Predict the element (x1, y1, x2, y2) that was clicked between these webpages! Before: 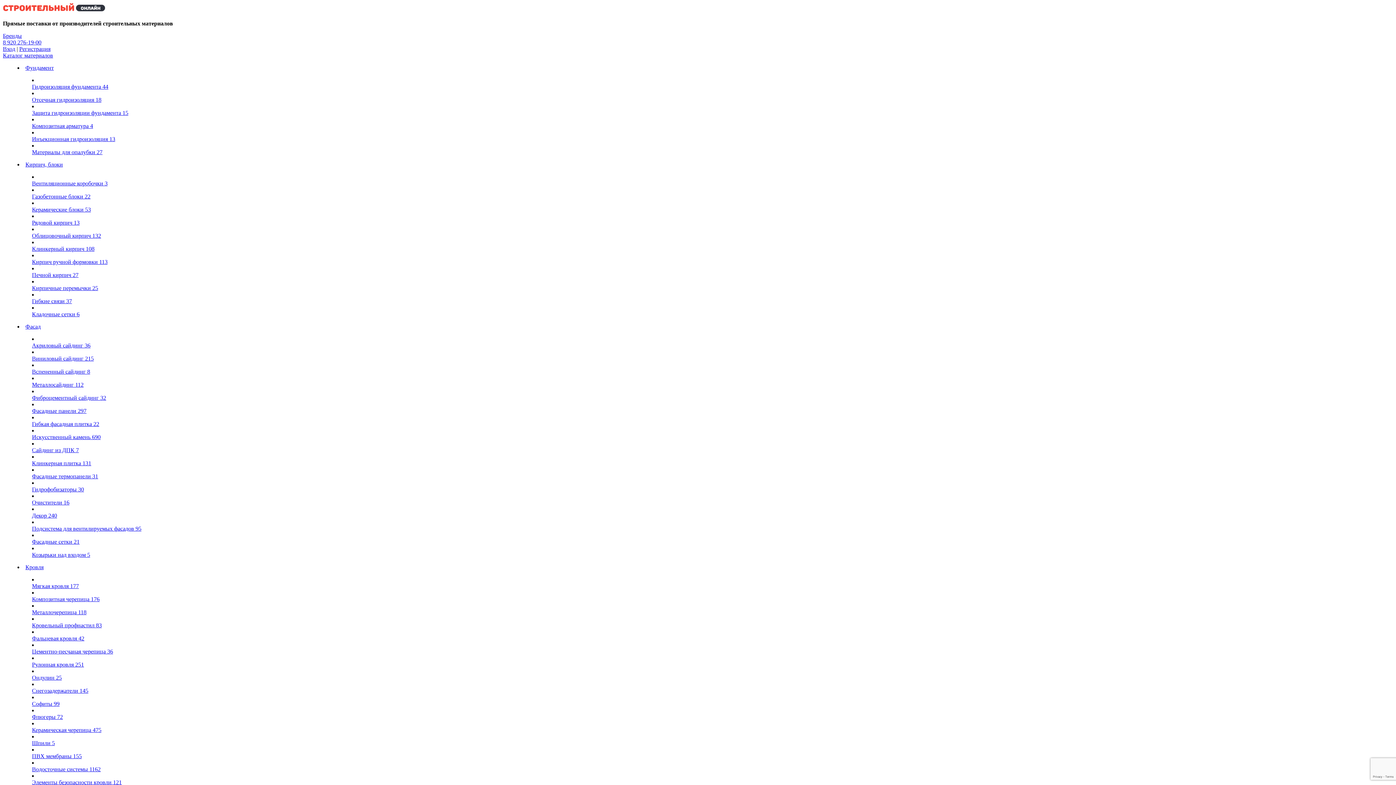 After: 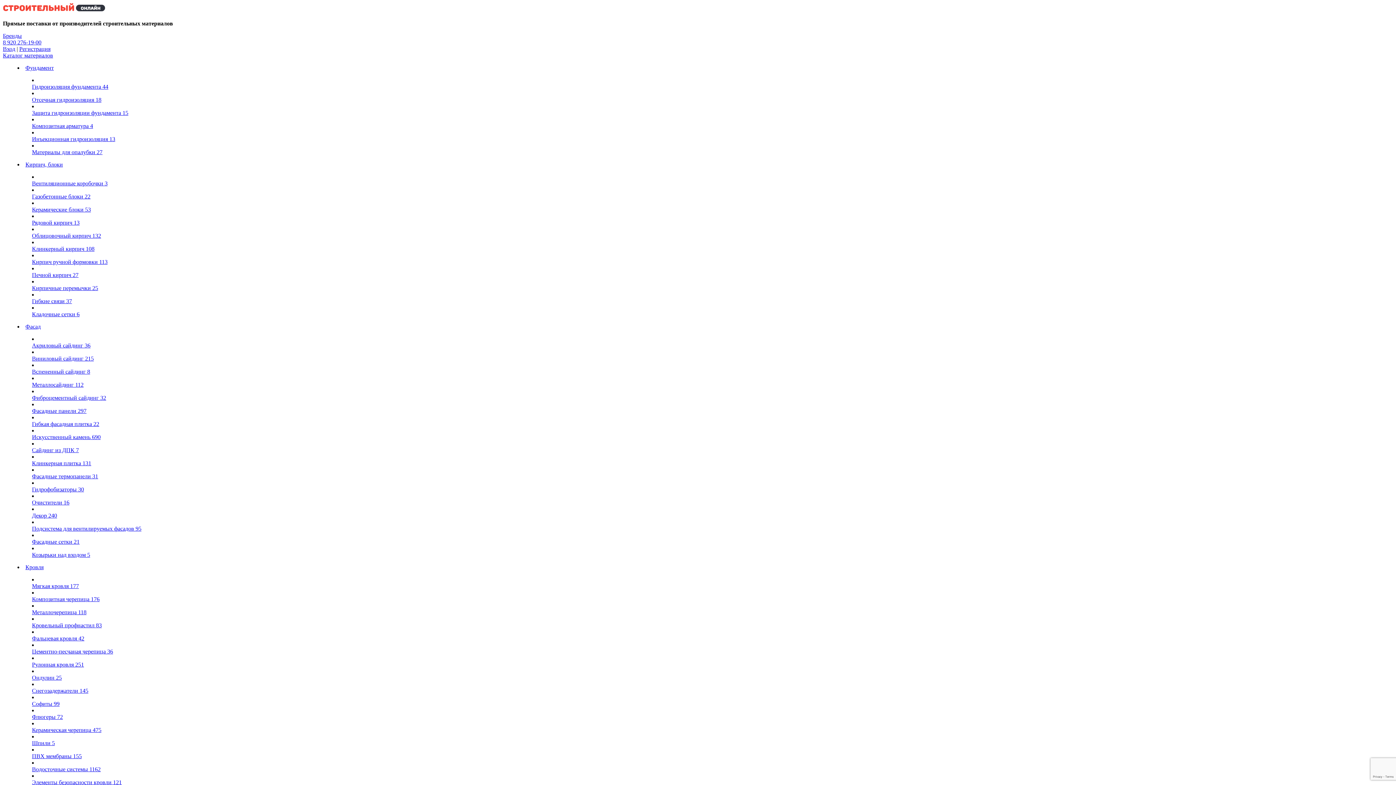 Action: label: Рядовой кирпич 13 bbox: (32, 219, 1393, 226)